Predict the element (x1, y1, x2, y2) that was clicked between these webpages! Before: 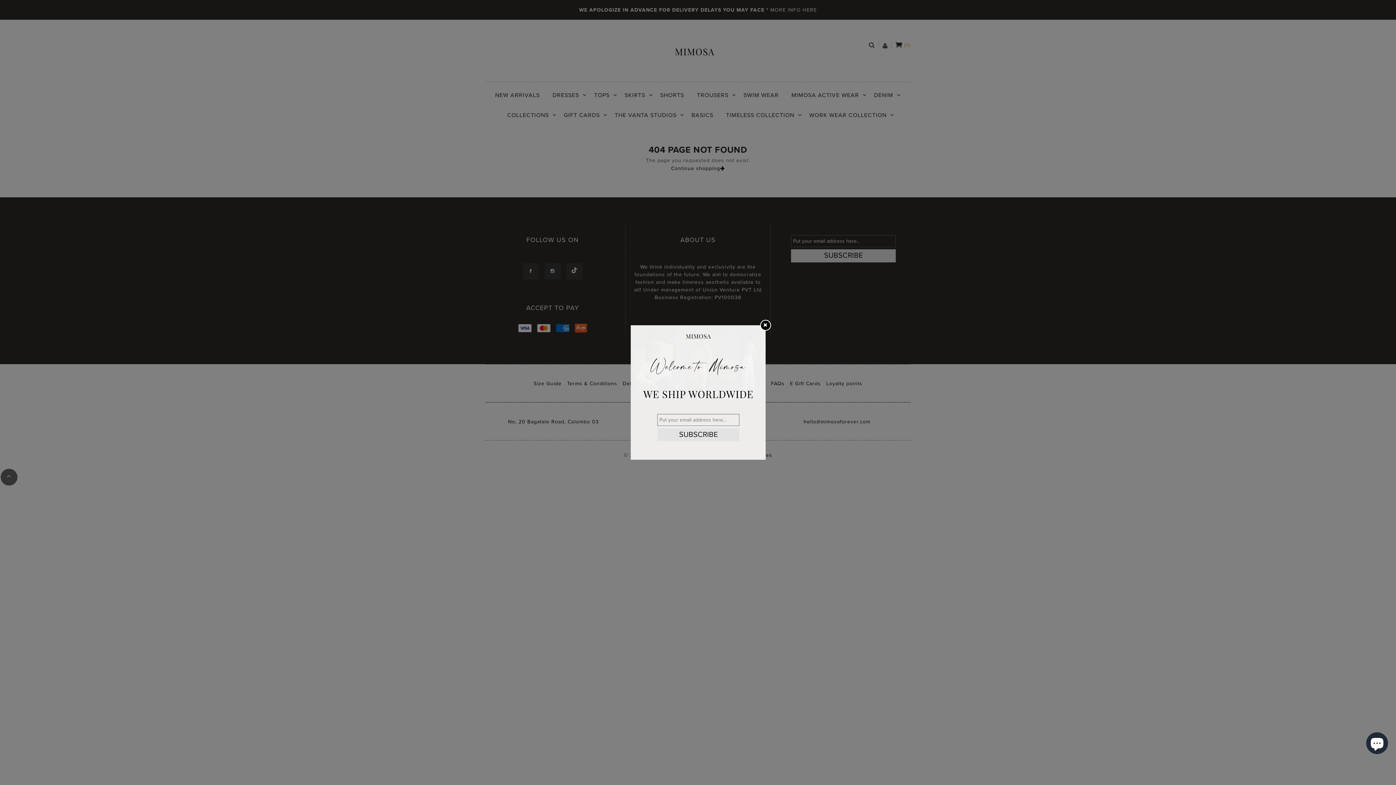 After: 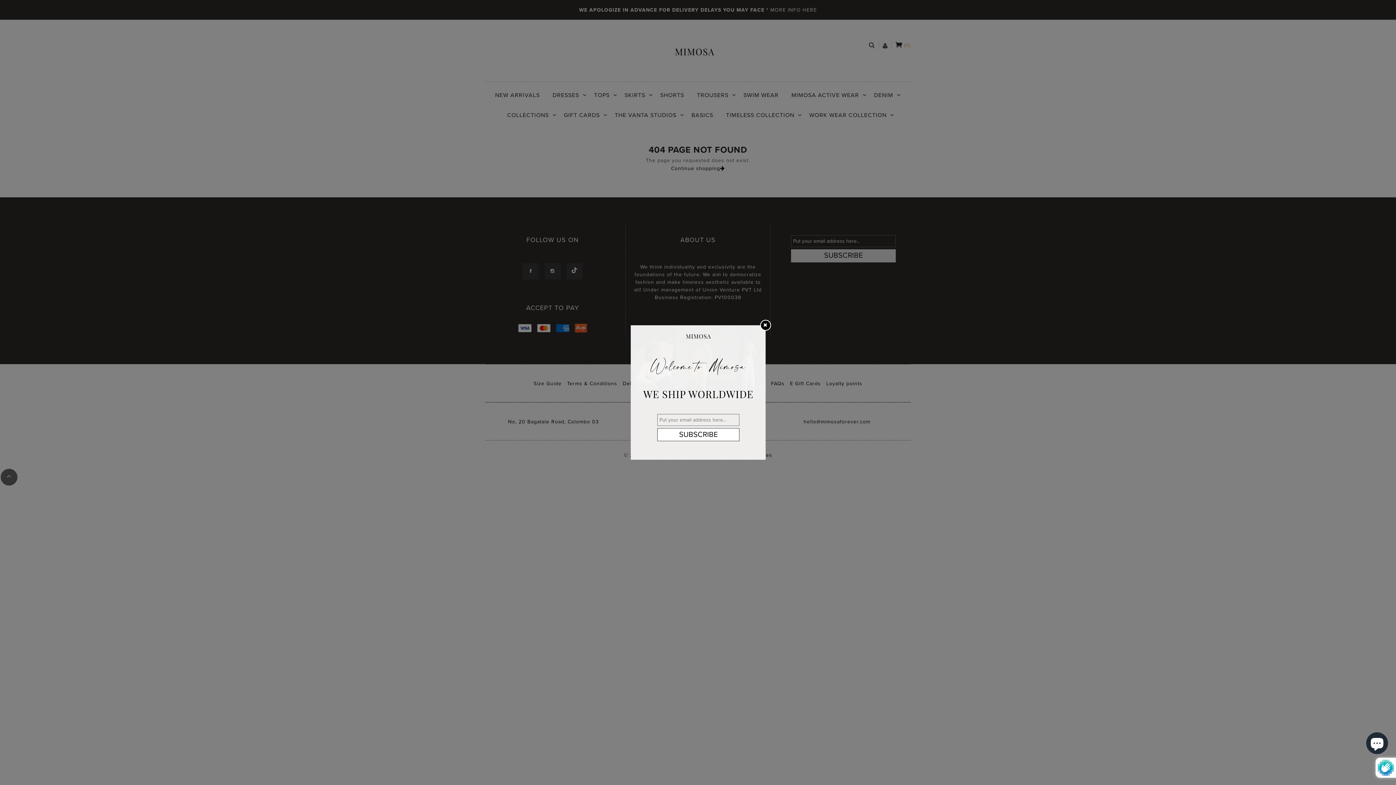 Action: bbox: (657, 428, 739, 441) label: SUBSCRIBE